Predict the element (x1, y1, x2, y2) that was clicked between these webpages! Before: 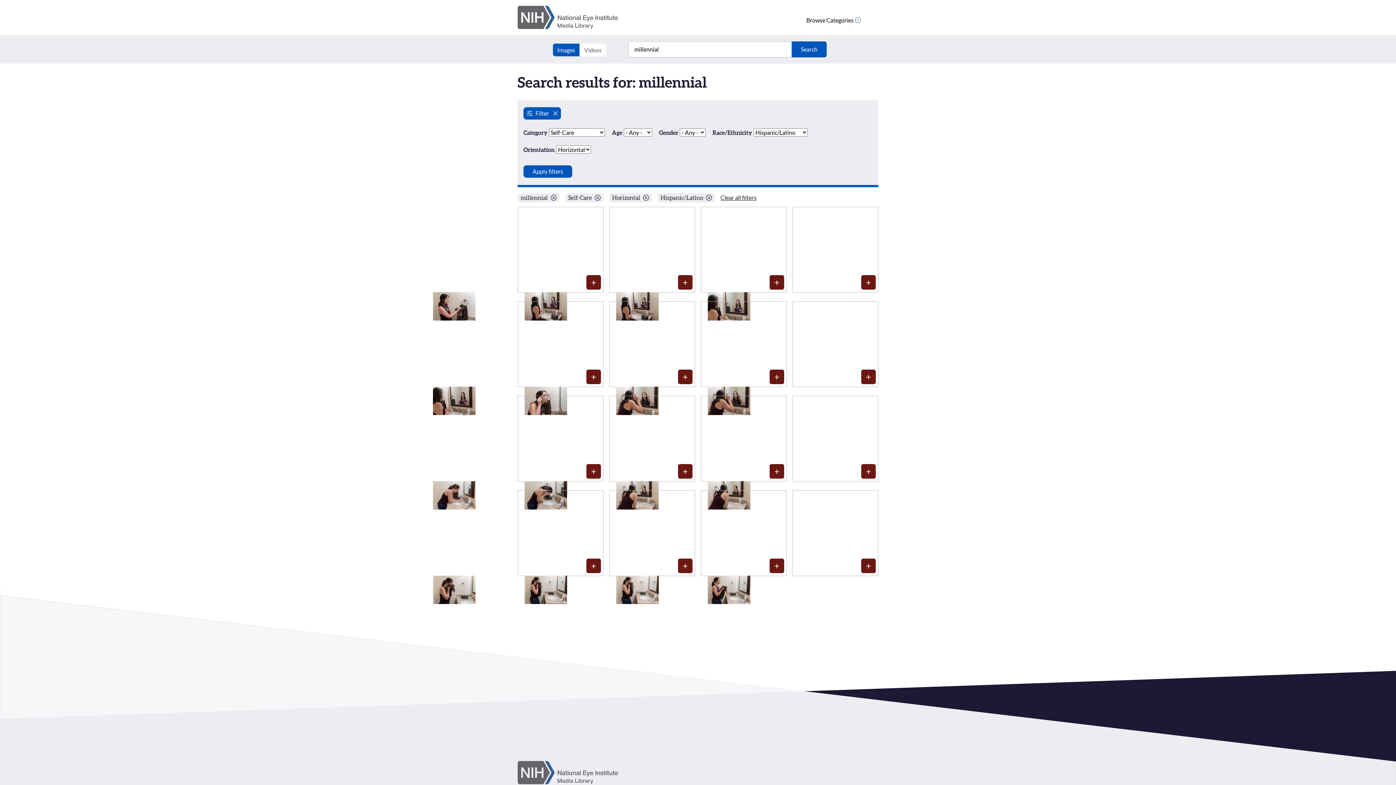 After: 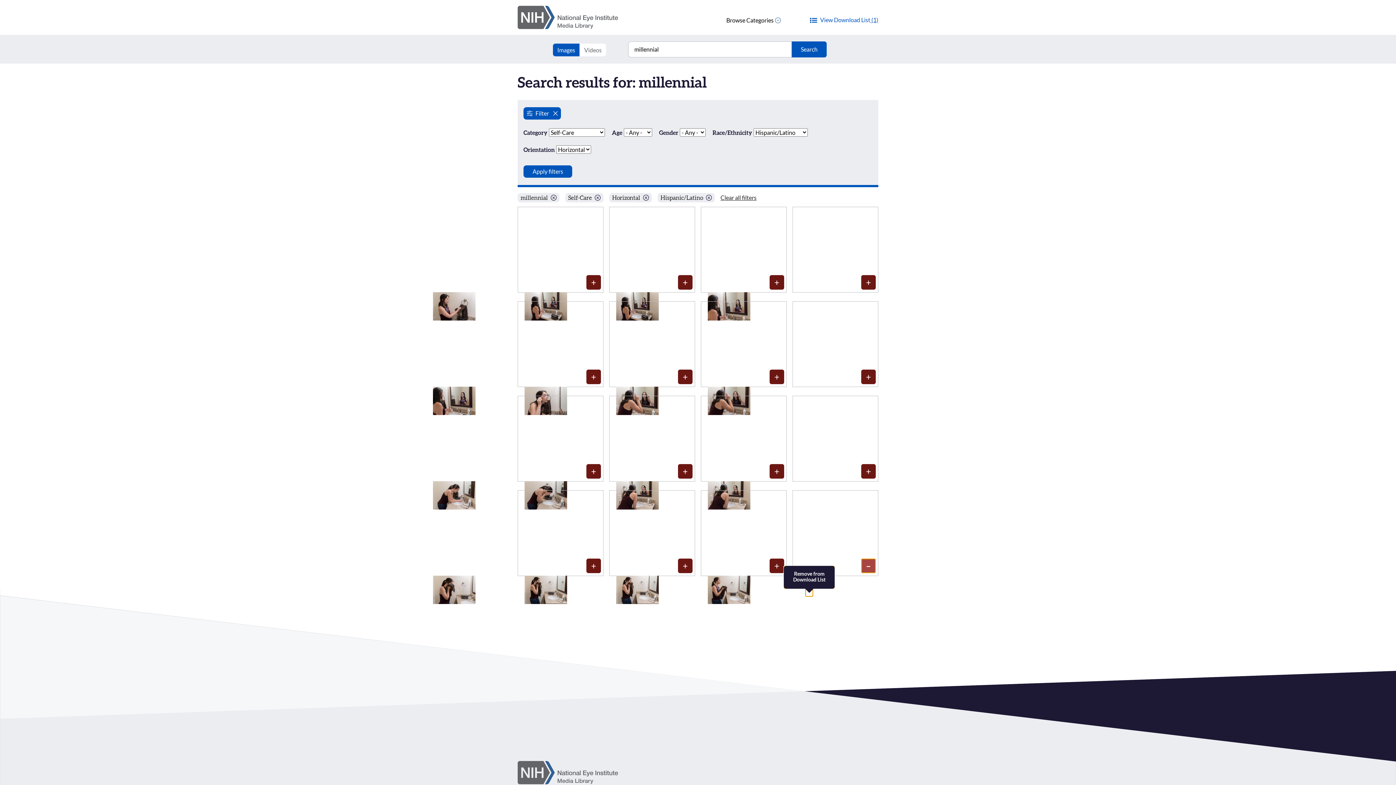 Action: label: Media item 600: Add to Download List bbox: (861, 558, 876, 573)